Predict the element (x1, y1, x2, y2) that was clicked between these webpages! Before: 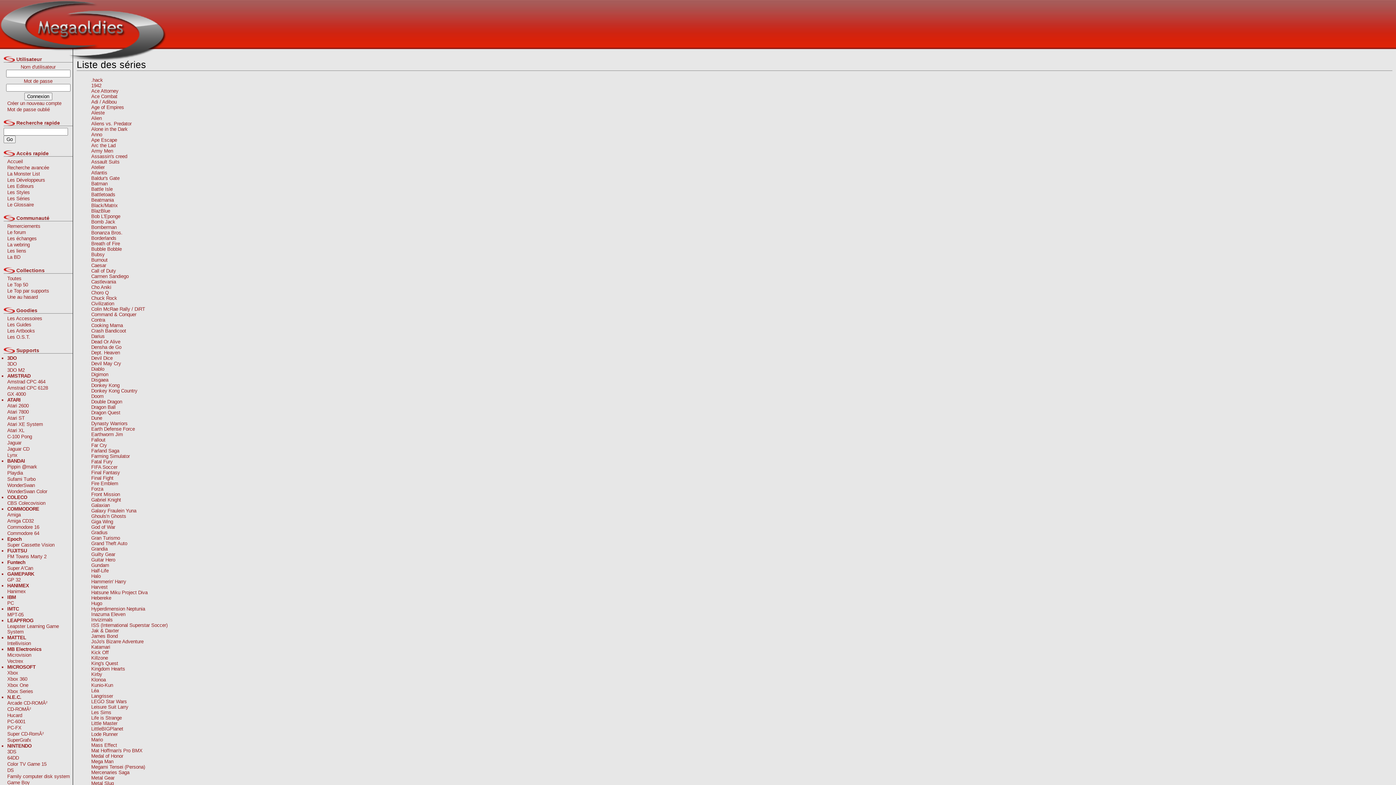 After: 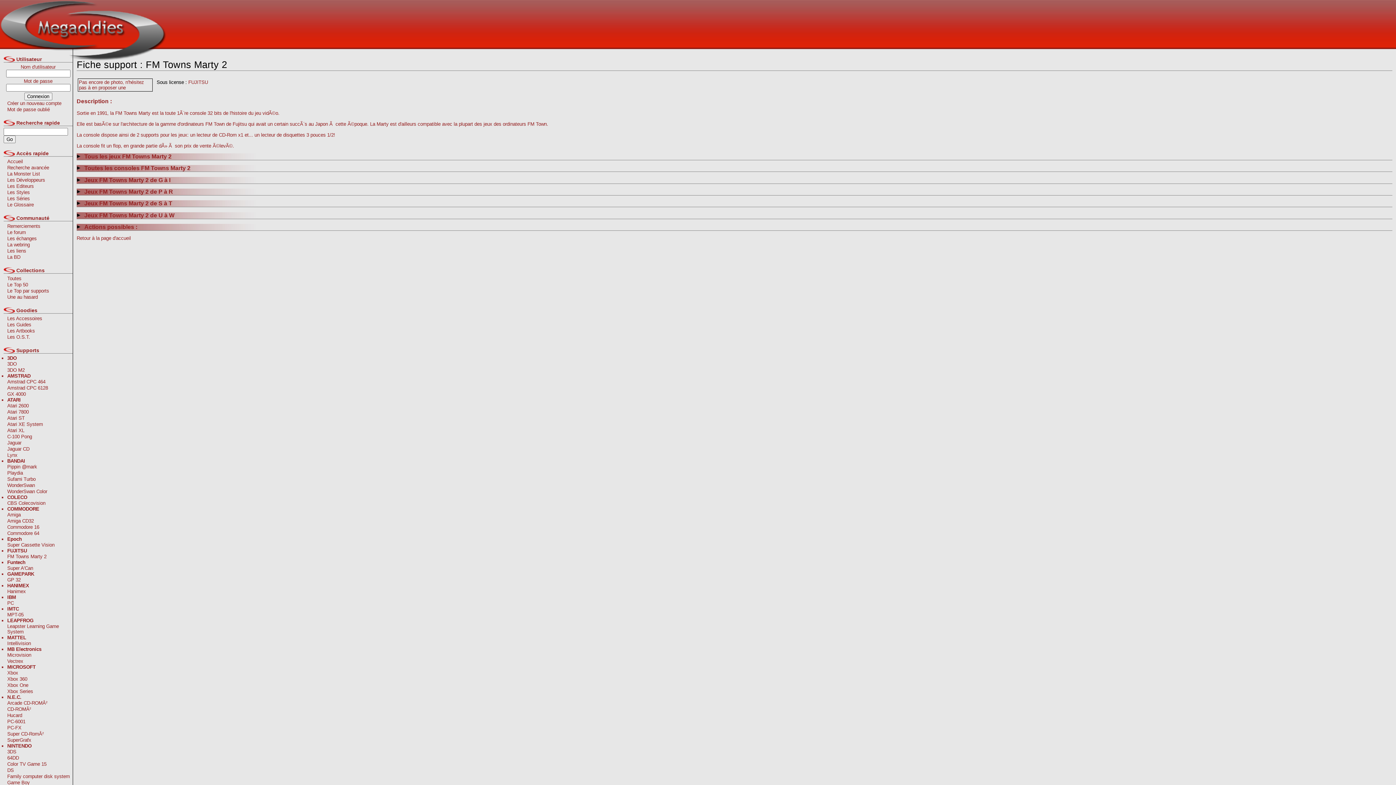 Action: bbox: (7, 553, 72, 560) label: FM Towns Marty 2